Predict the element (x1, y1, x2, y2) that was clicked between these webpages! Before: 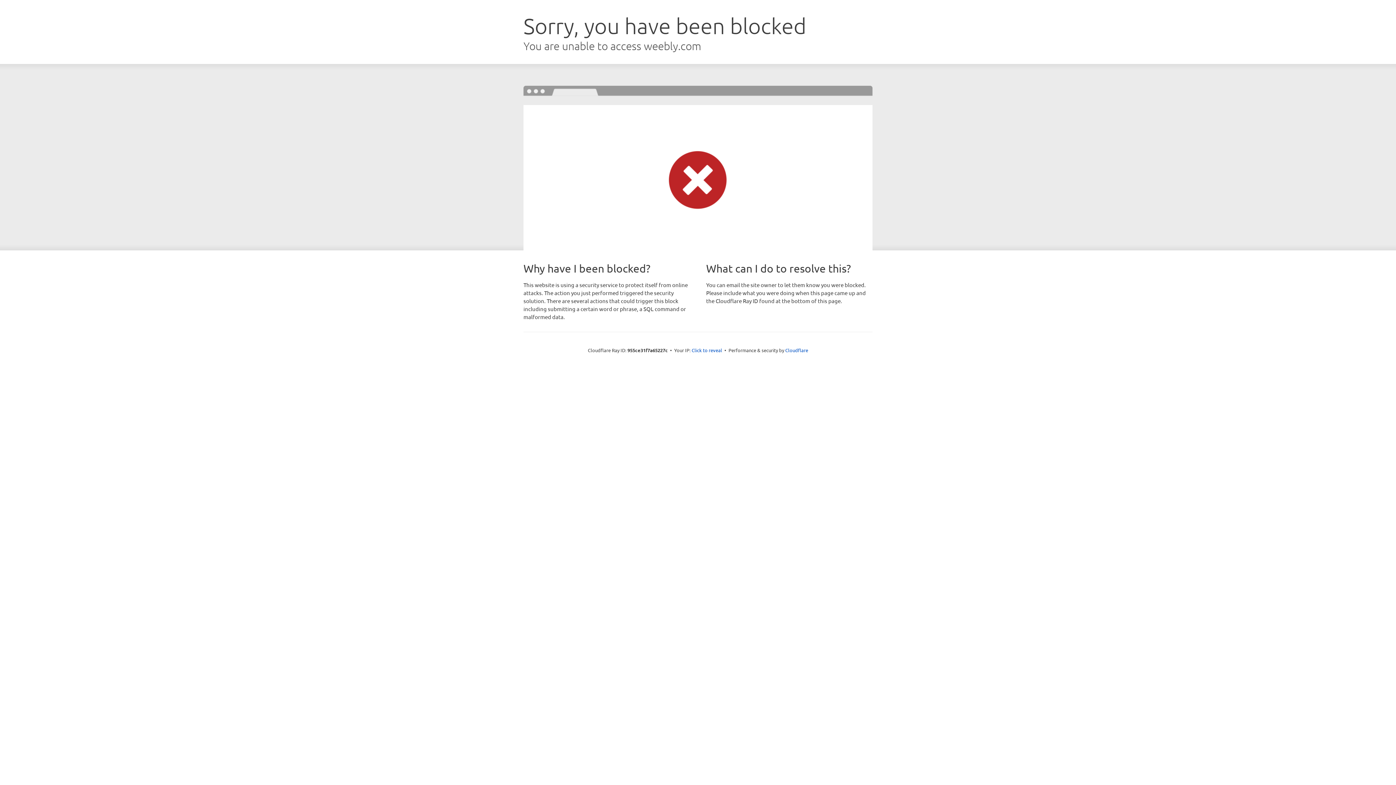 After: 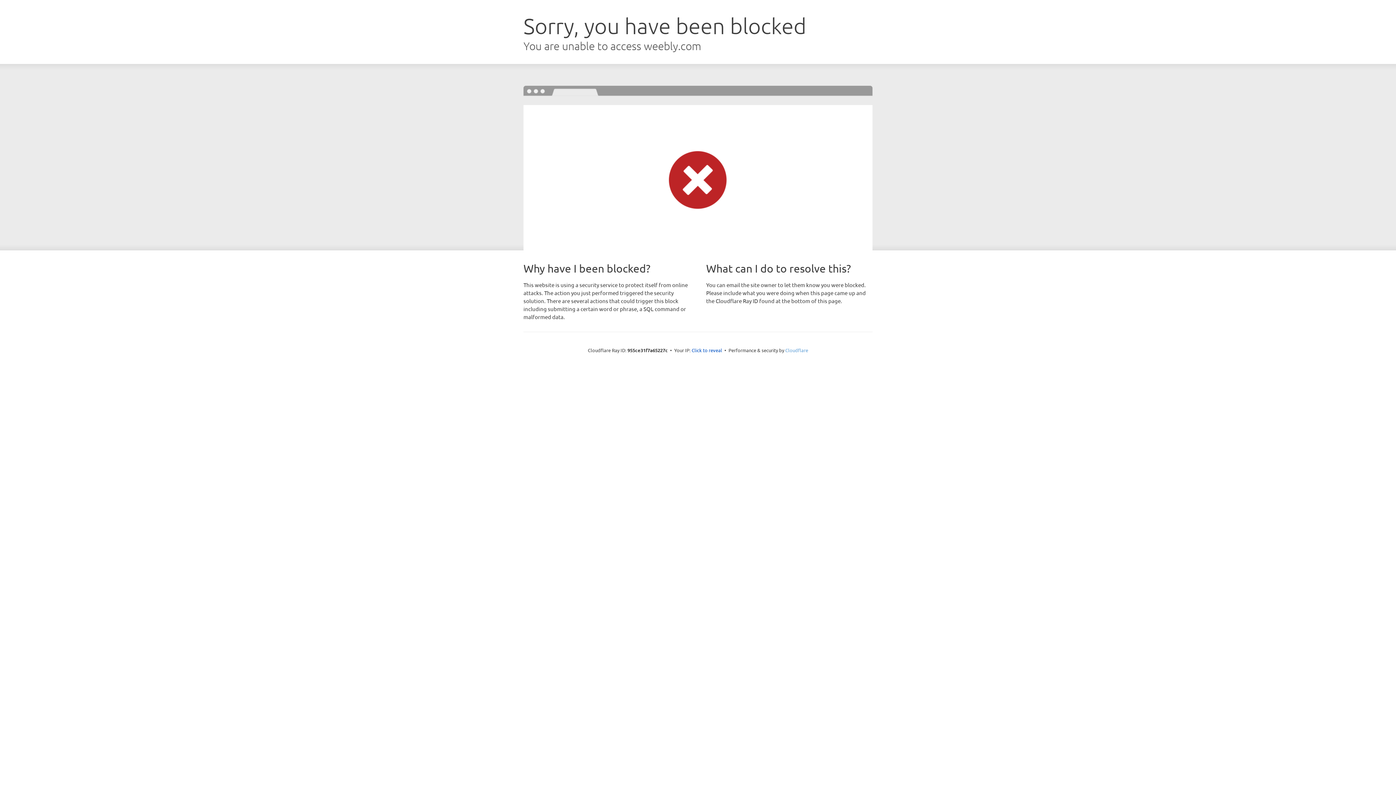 Action: bbox: (785, 347, 808, 353) label: Cloudflare